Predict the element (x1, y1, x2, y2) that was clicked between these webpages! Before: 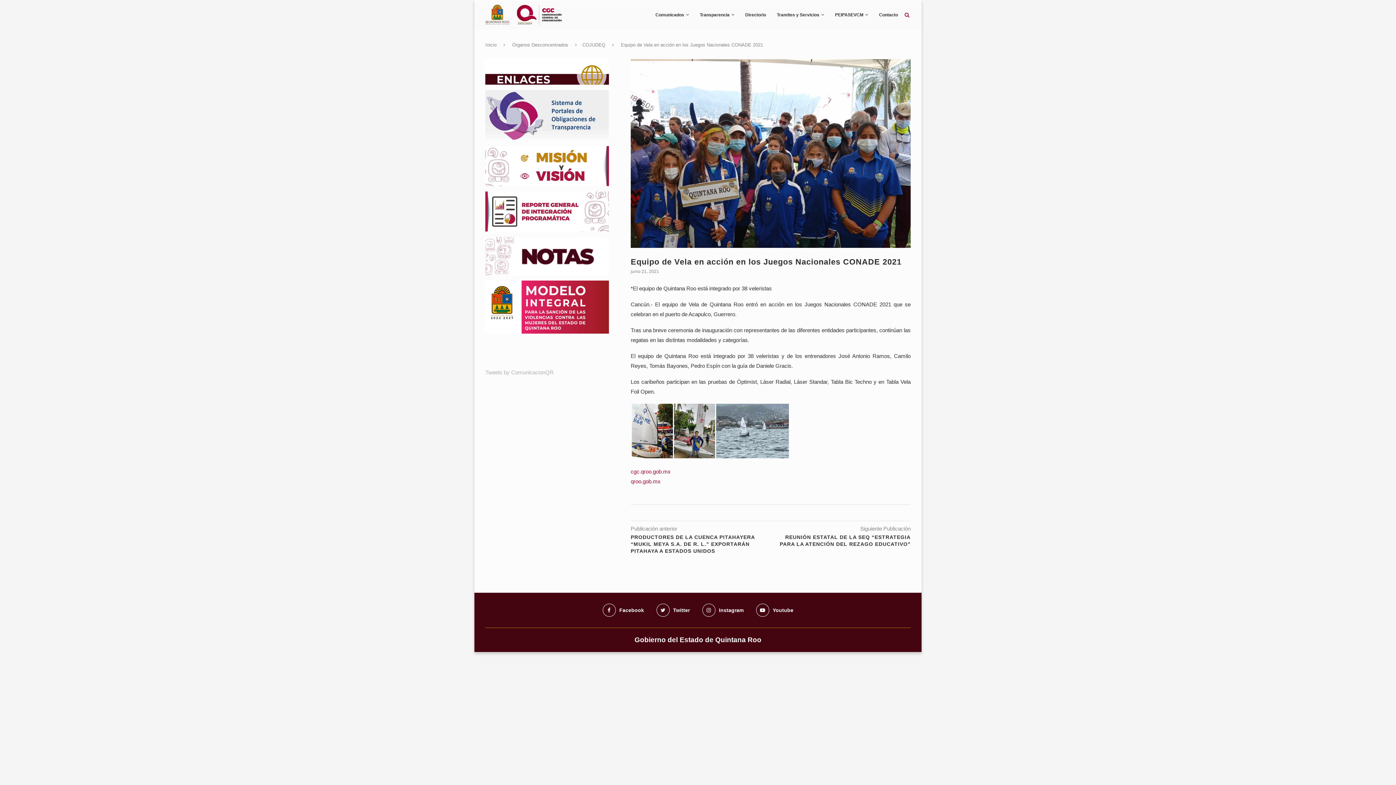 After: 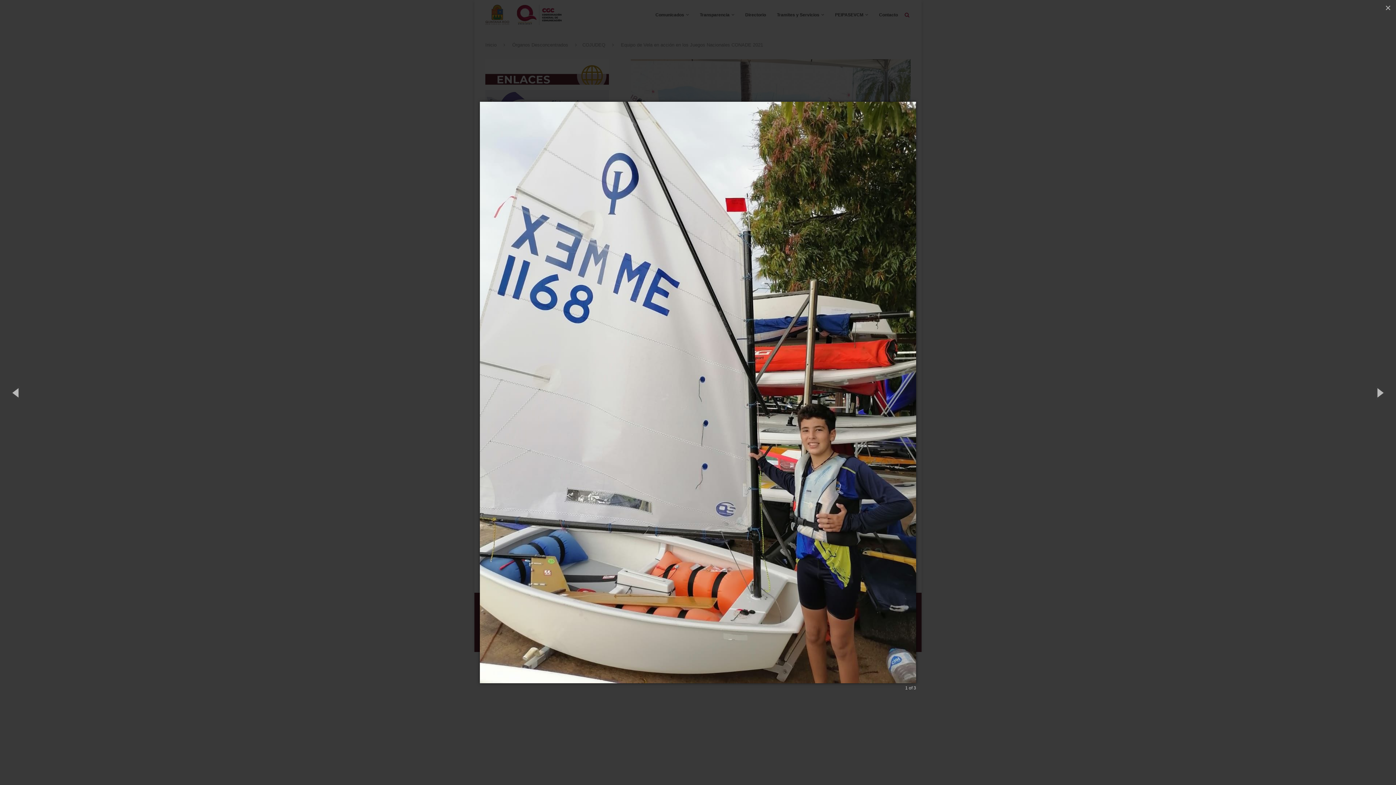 Action: bbox: (632, 404, 673, 458)